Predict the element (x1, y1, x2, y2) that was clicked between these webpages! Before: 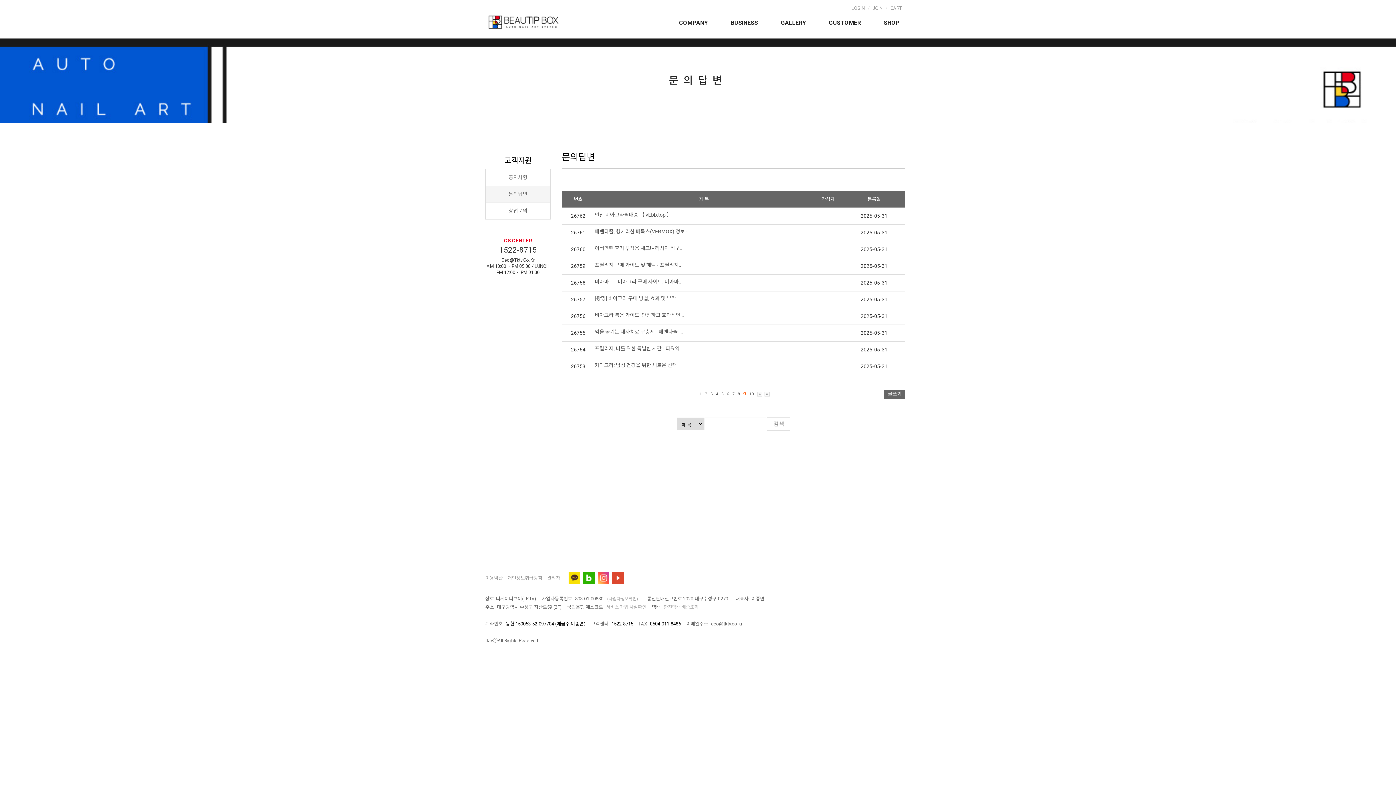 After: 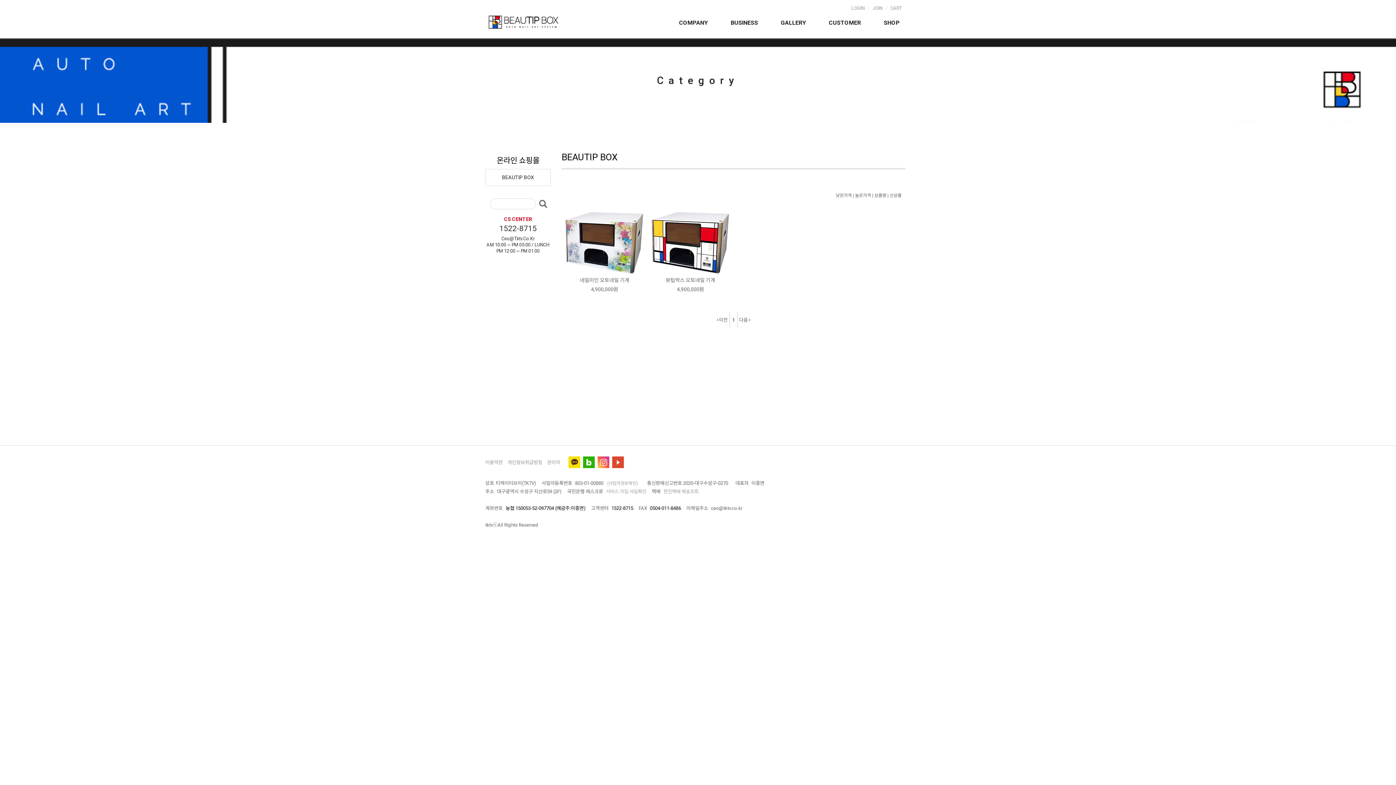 Action: bbox: (873, 18, 910, 27) label: SHOP